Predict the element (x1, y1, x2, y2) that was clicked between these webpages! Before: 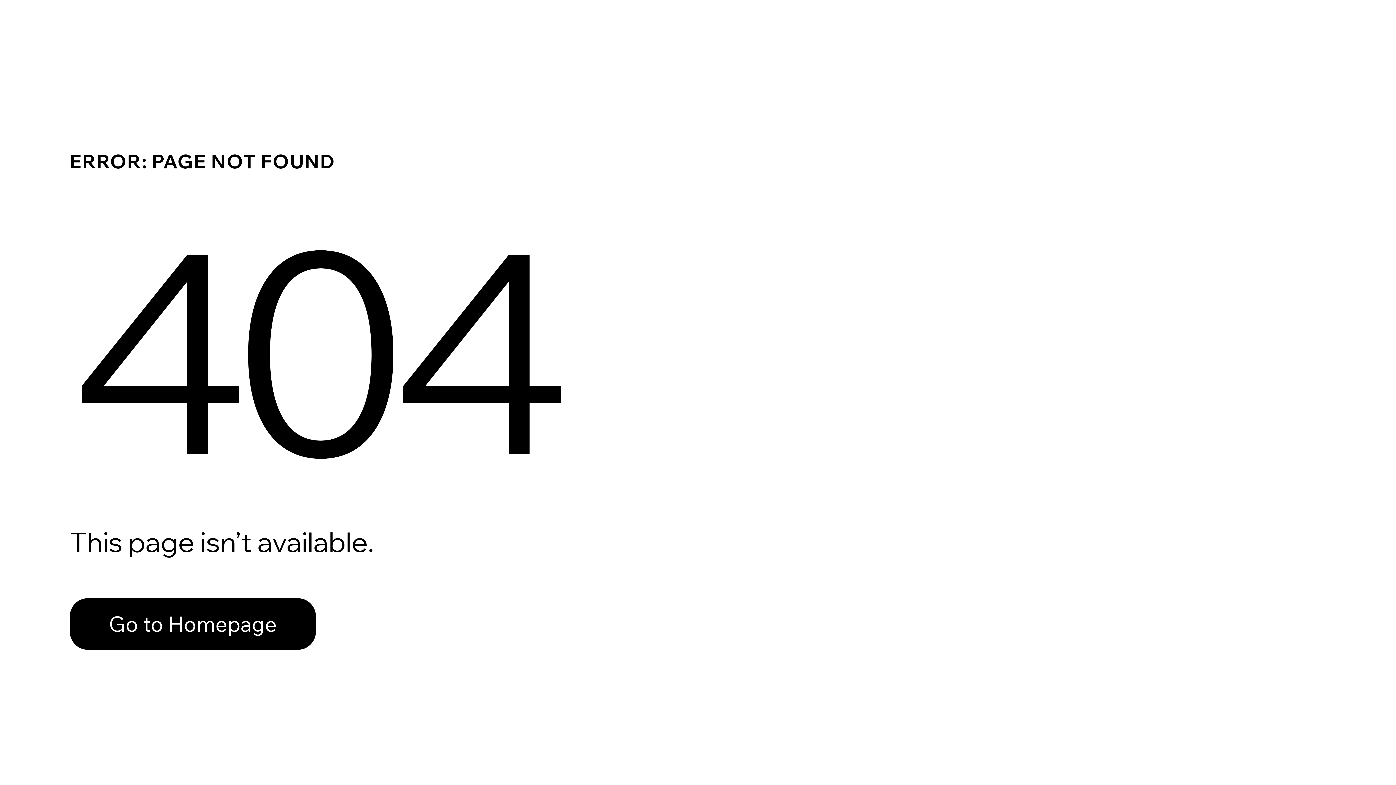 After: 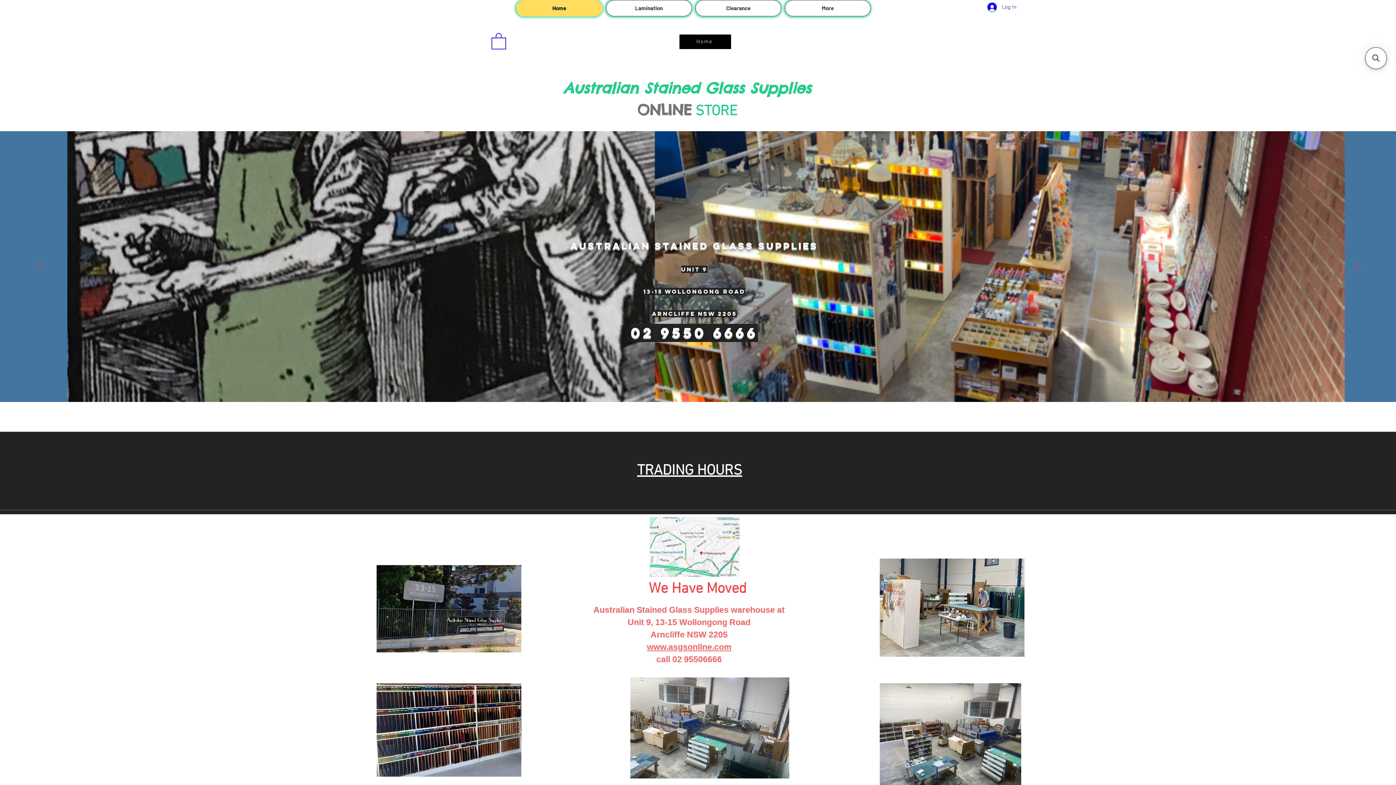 Action: label: Go to Homepage bbox: (69, 598, 316, 650)